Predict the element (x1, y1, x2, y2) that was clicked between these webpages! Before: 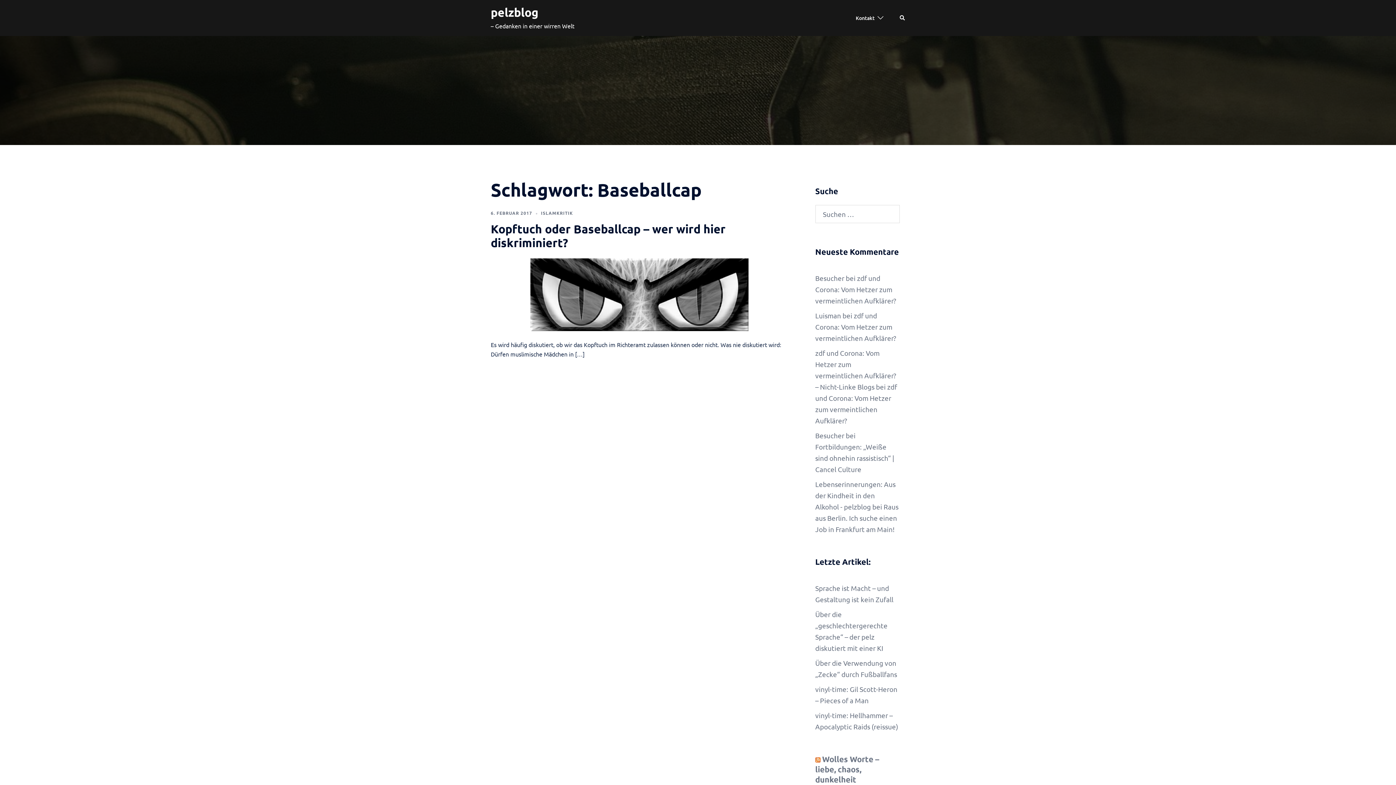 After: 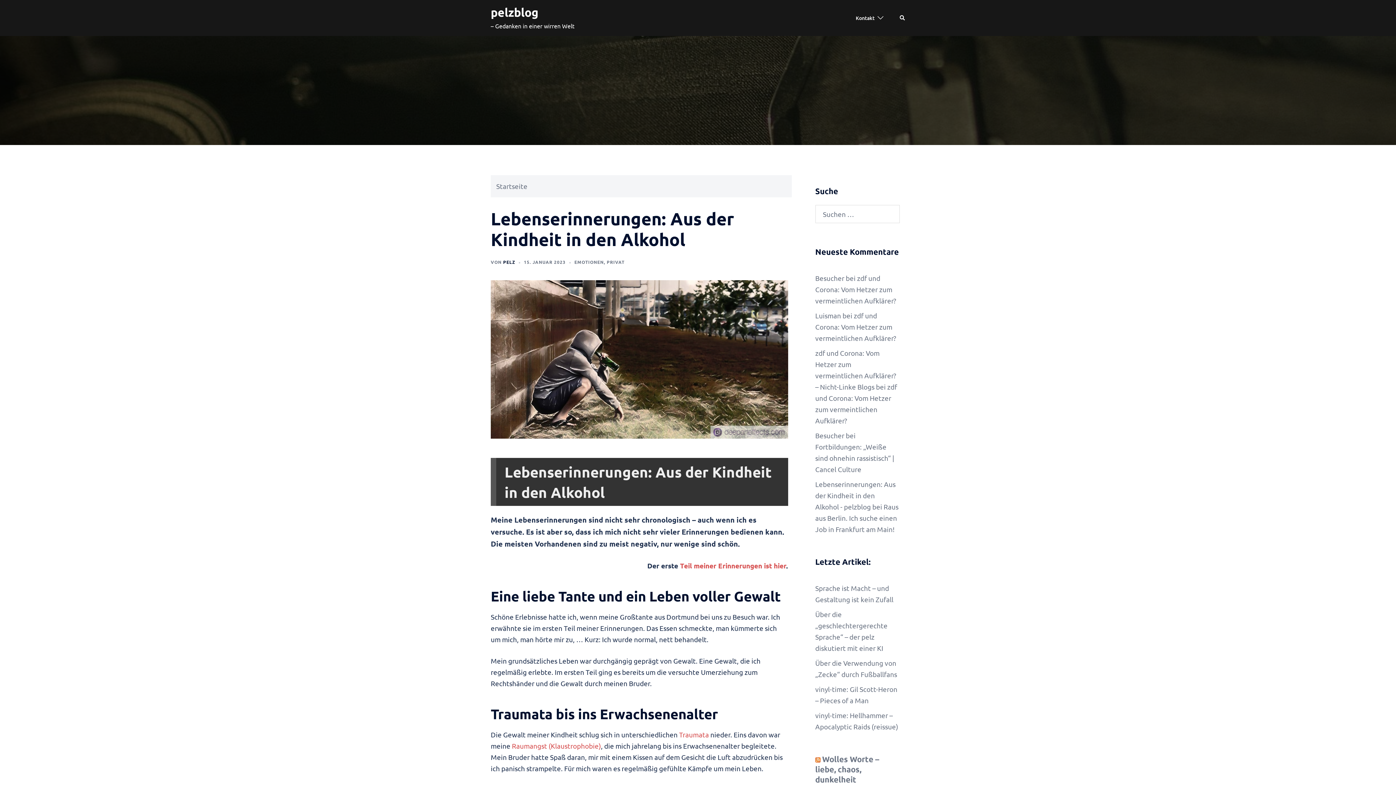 Action: label: Lebenserinnerungen: Aus der Kindheit in den Alkohol - pelzblog bbox: (815, 480, 895, 511)